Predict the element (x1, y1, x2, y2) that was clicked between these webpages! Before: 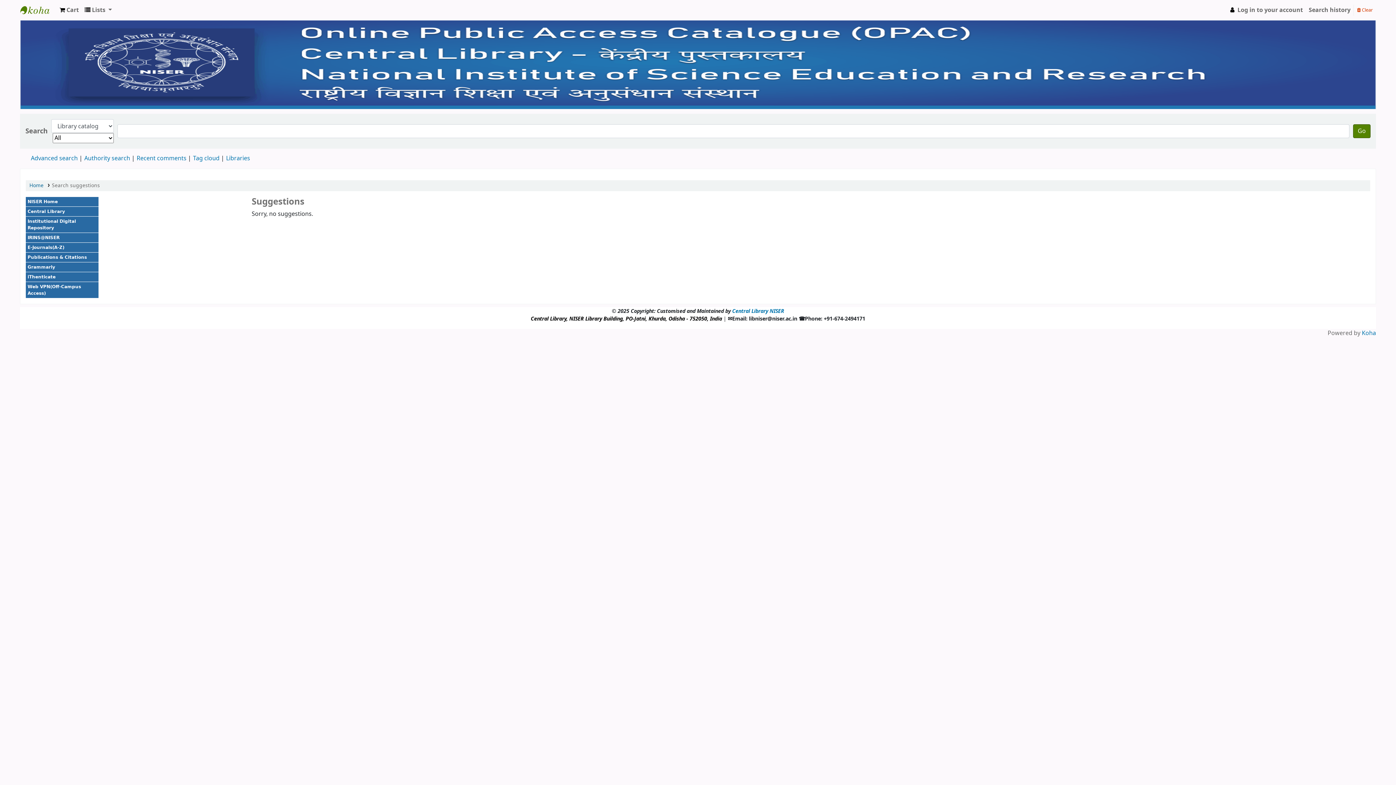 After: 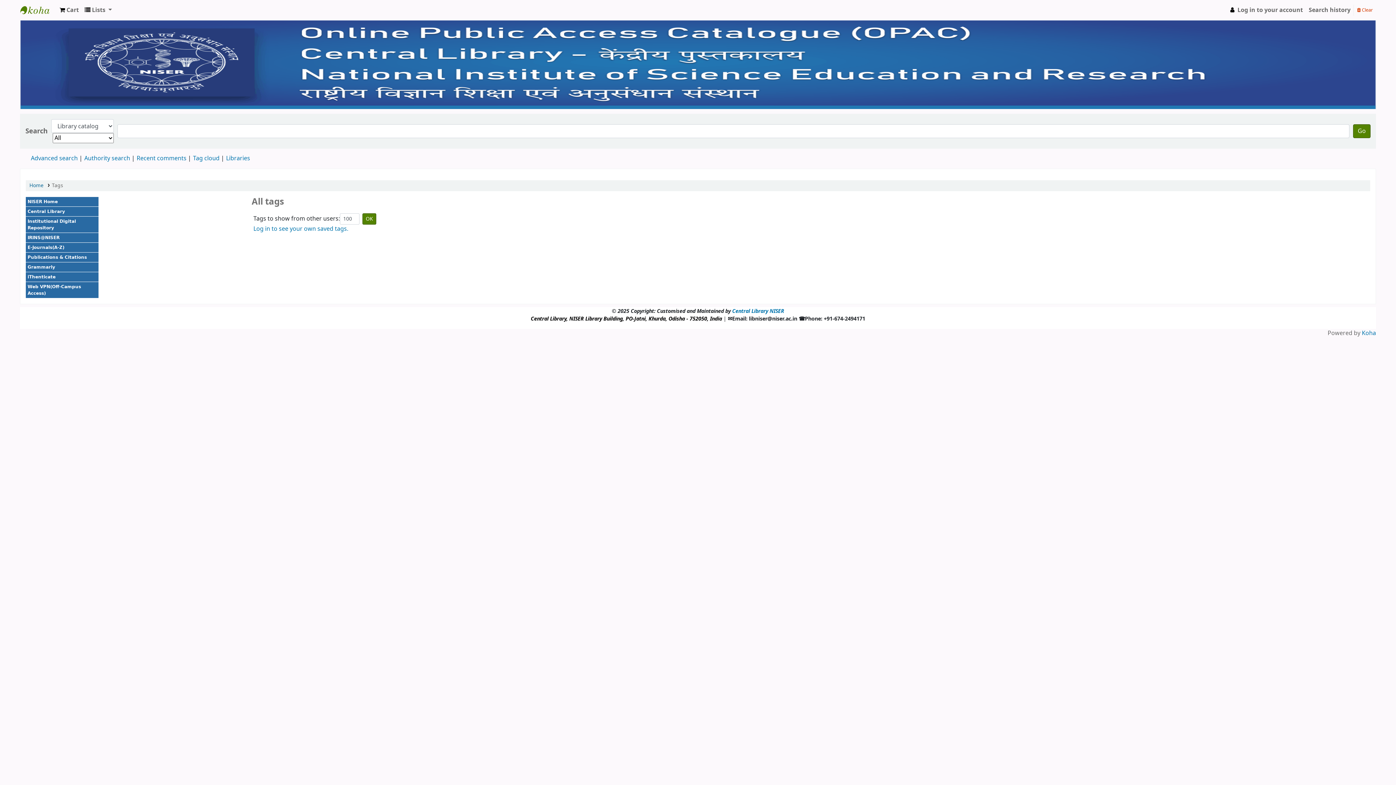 Action: bbox: (193, 154, 219, 162) label: Tag cloud